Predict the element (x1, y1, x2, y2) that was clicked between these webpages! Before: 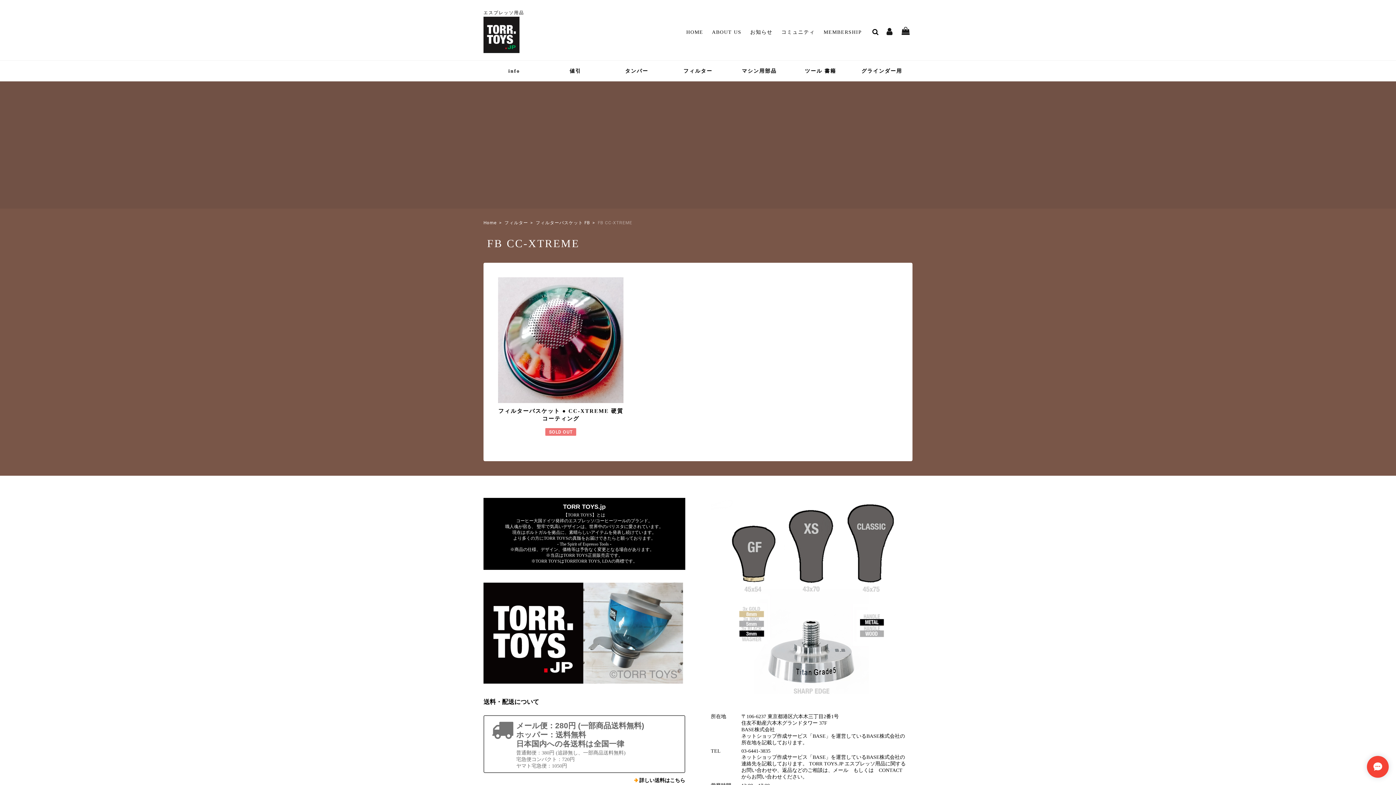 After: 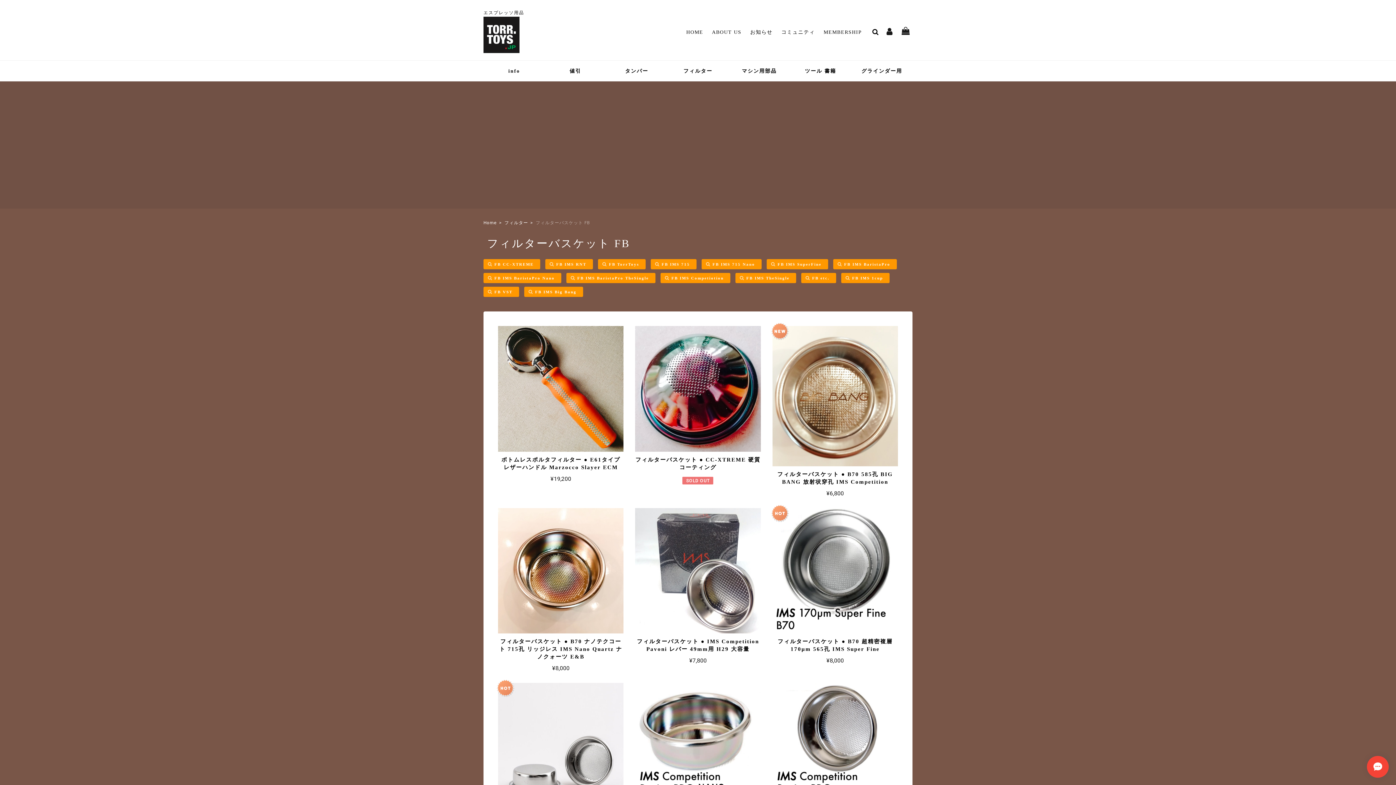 Action: bbox: (535, 219, 596, 226) label: フィルターバスケット FB